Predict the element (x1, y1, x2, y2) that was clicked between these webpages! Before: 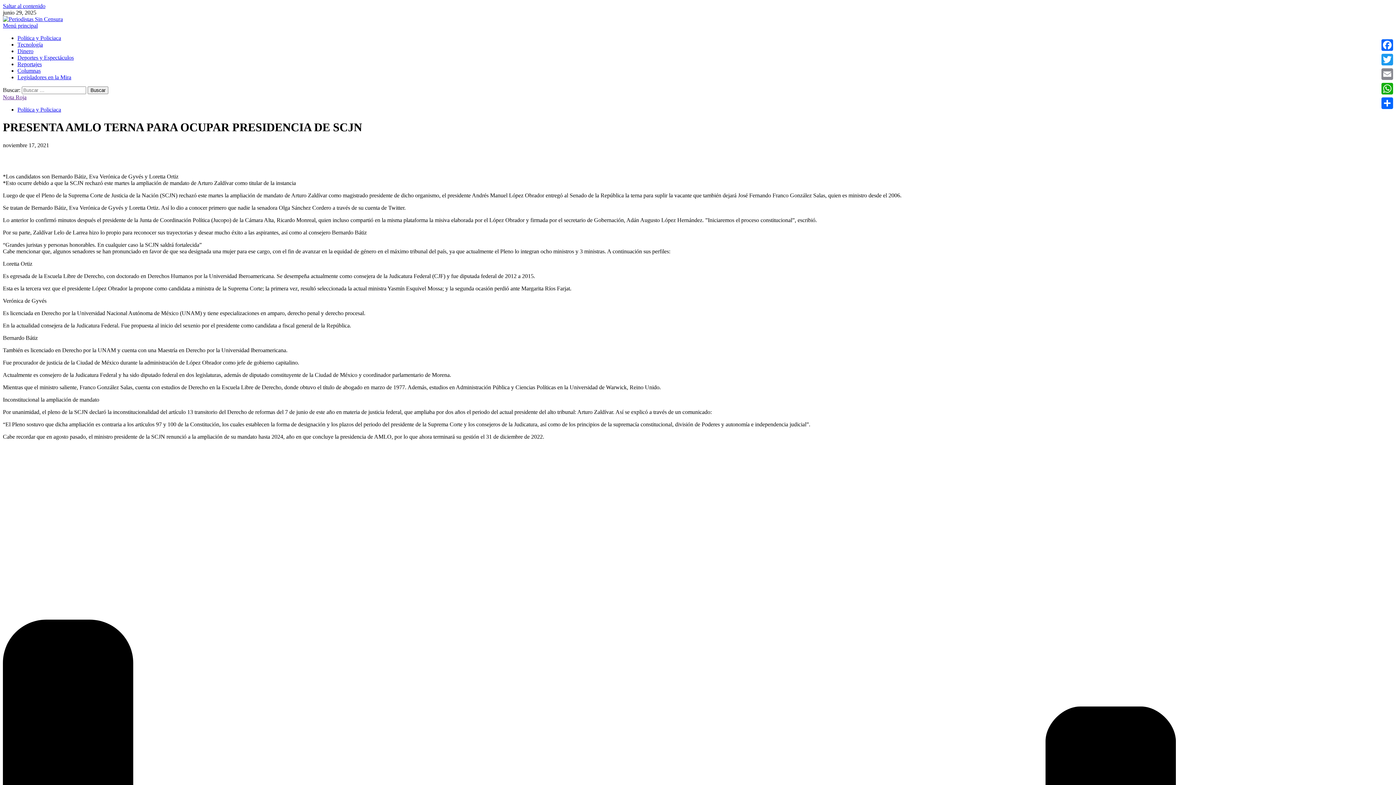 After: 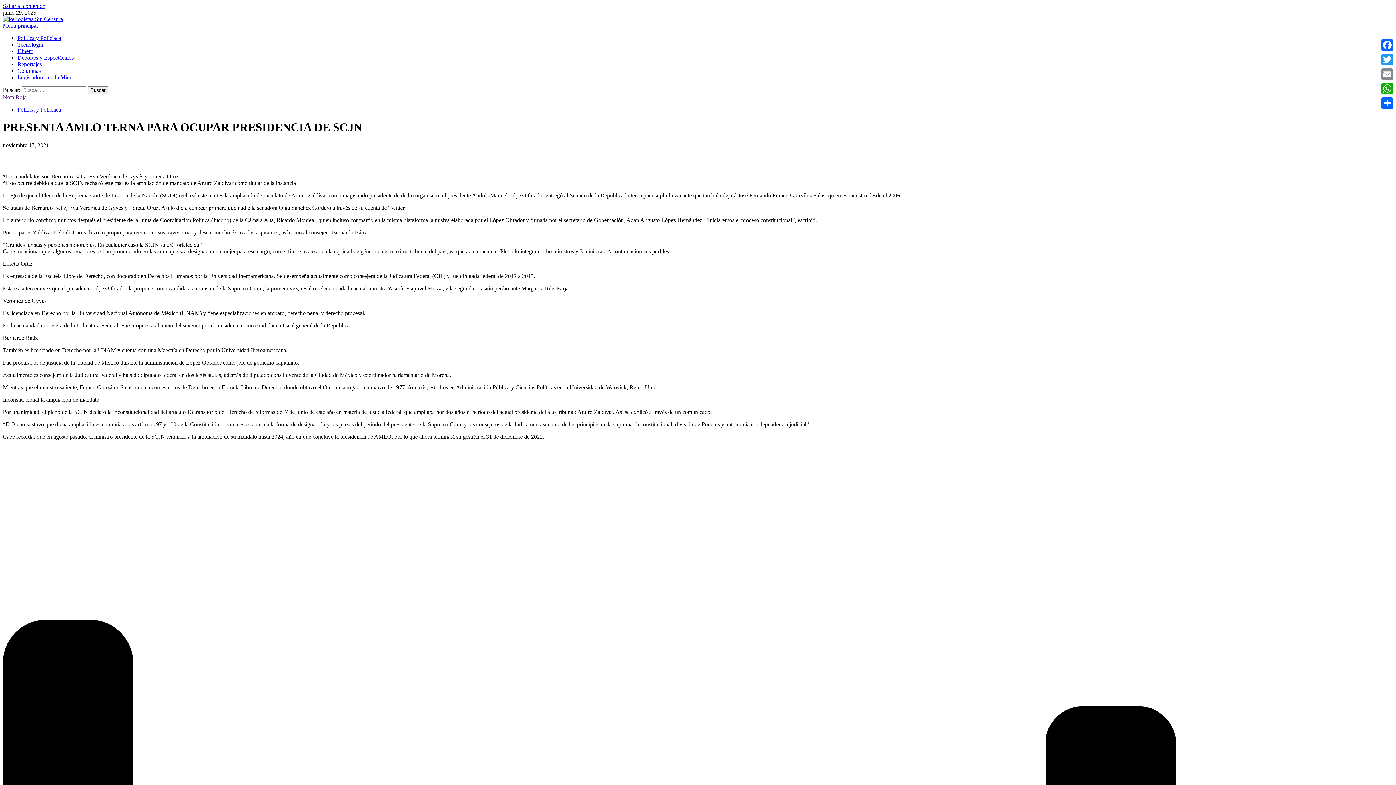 Action: label: Menú principal bbox: (2, 22, 37, 28)